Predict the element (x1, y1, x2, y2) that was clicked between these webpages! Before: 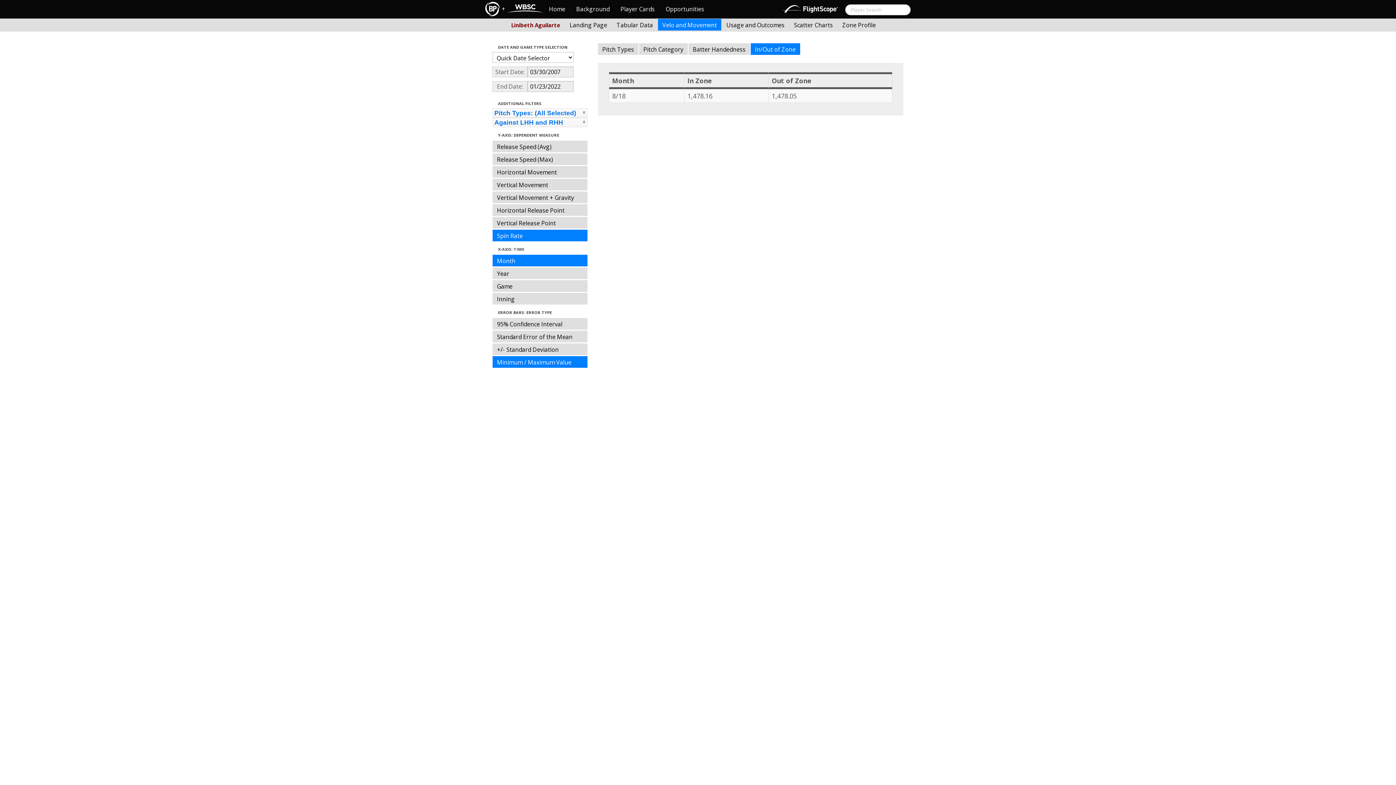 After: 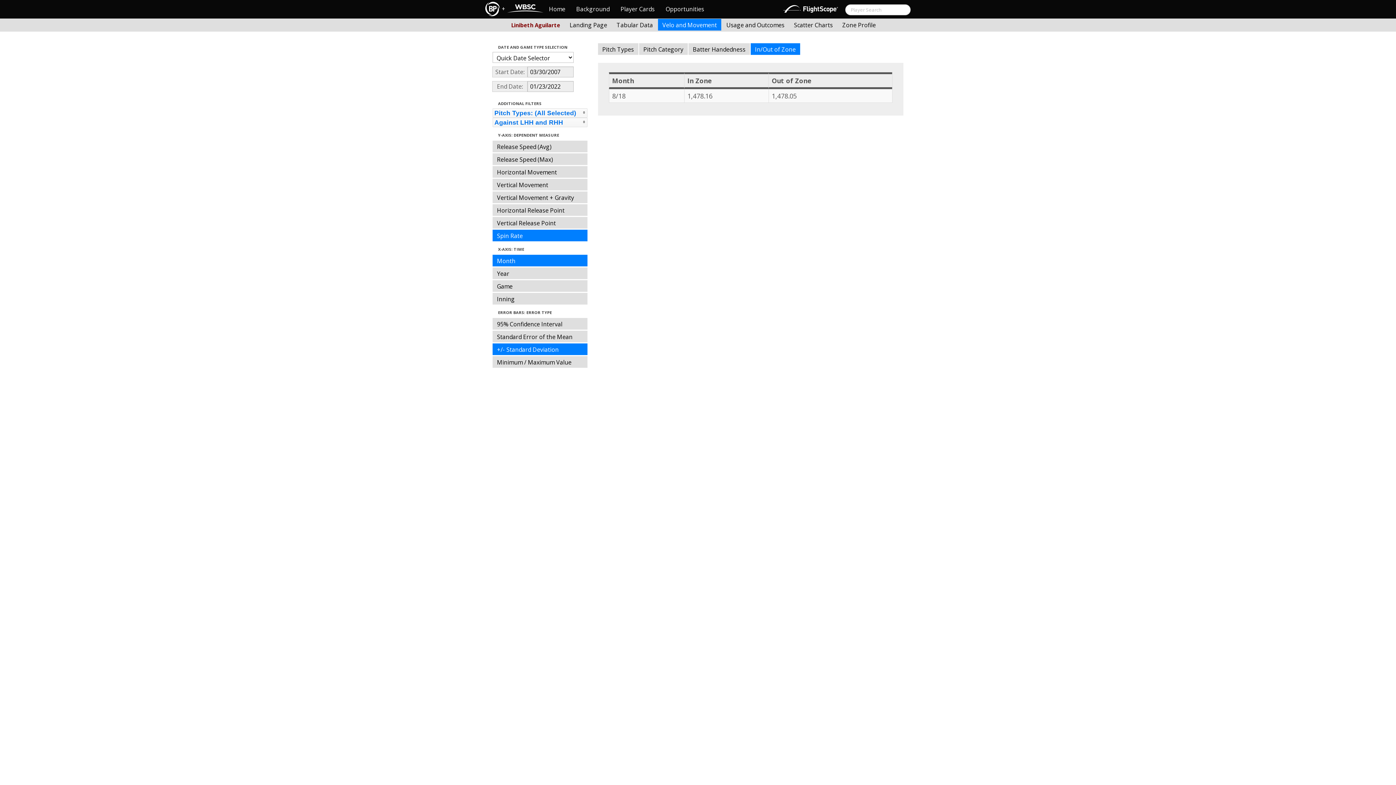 Action: label: +/- Standard Deviation bbox: (492, 343, 587, 355)